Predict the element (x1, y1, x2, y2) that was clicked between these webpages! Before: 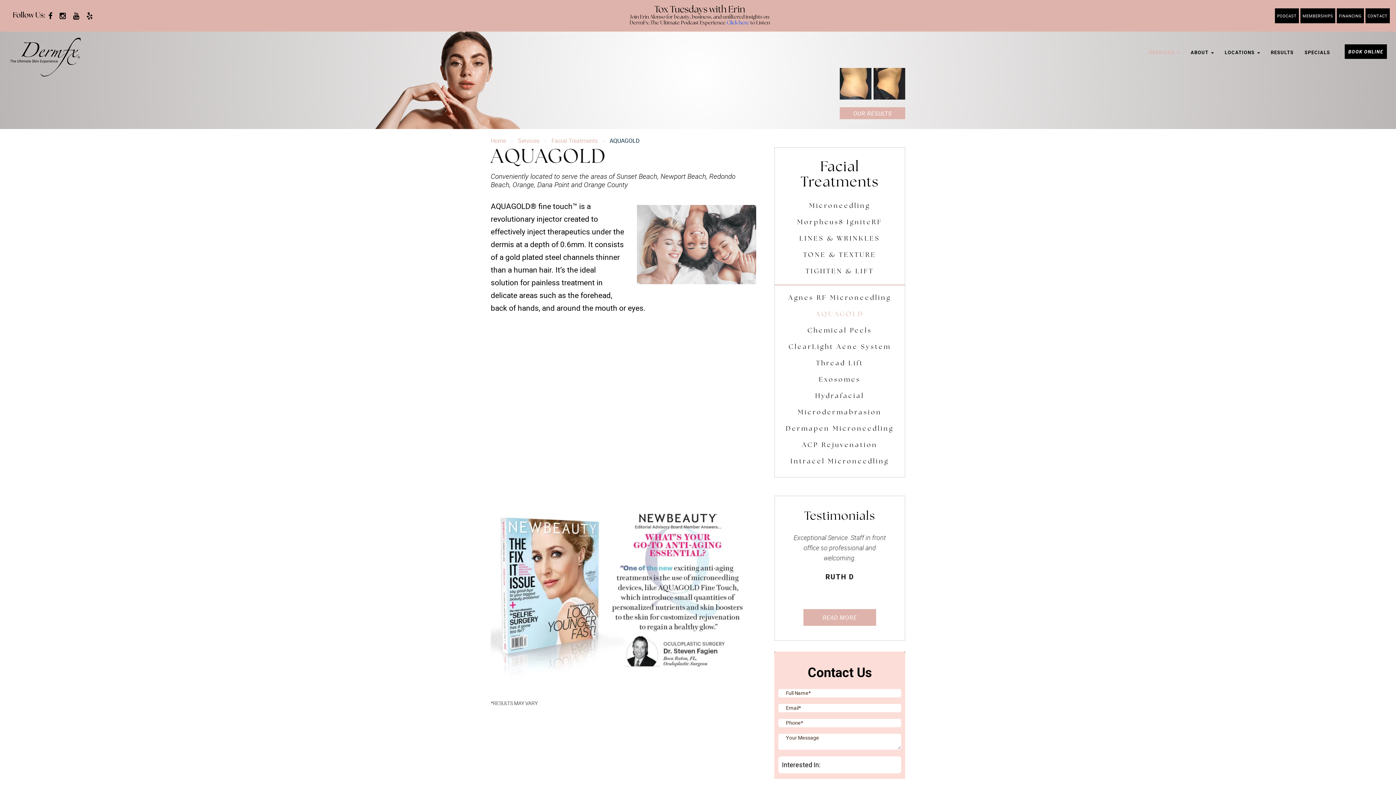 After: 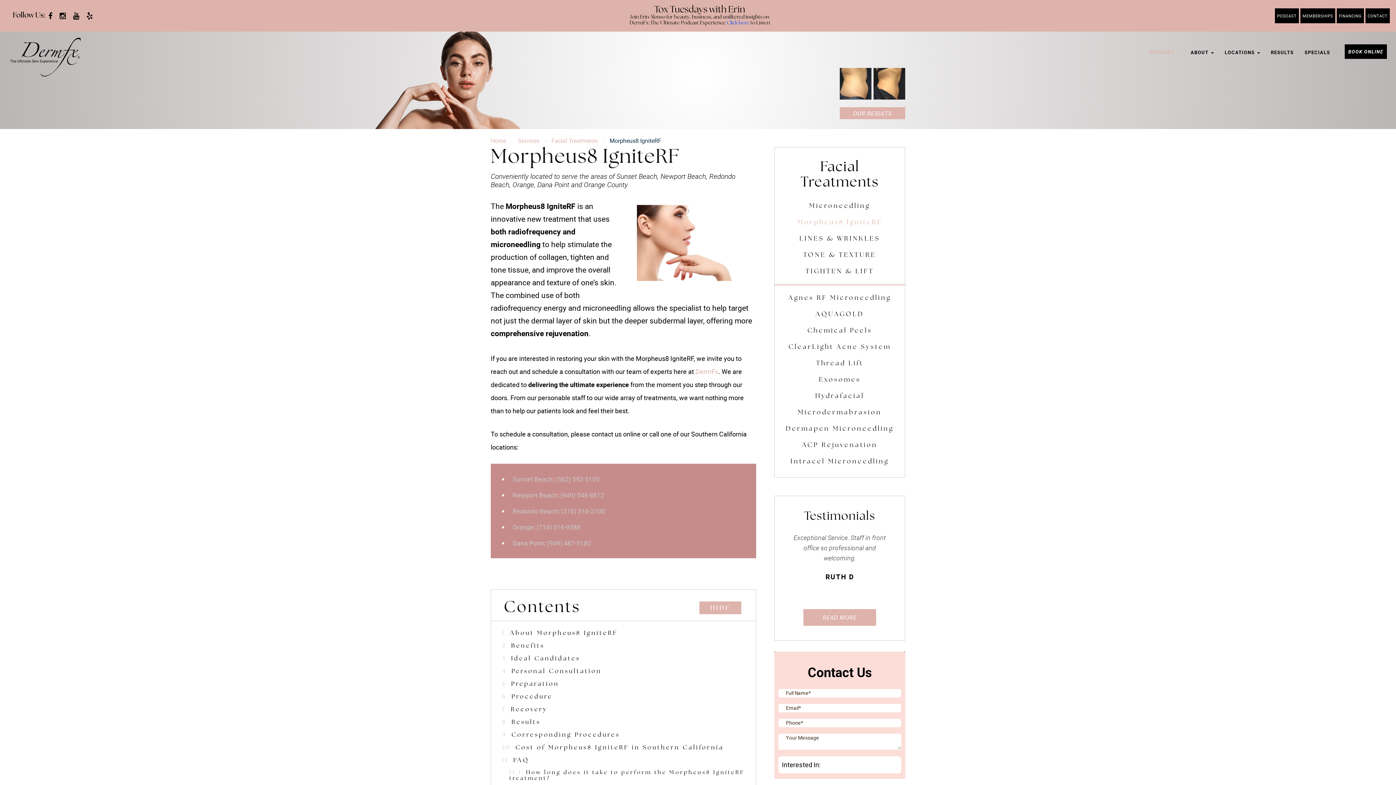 Action: bbox: (774, 214, 905, 230) label: Morpheus8 IgniteRF